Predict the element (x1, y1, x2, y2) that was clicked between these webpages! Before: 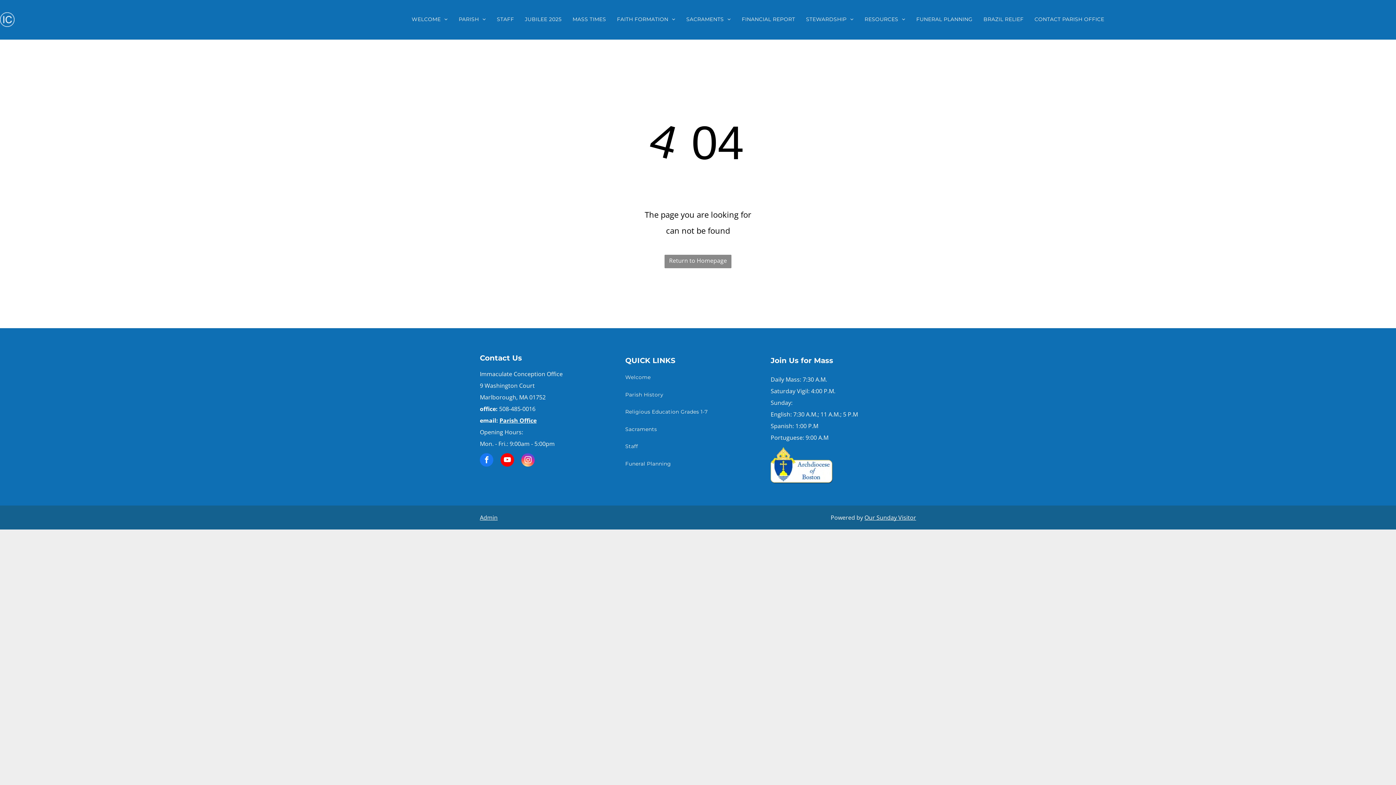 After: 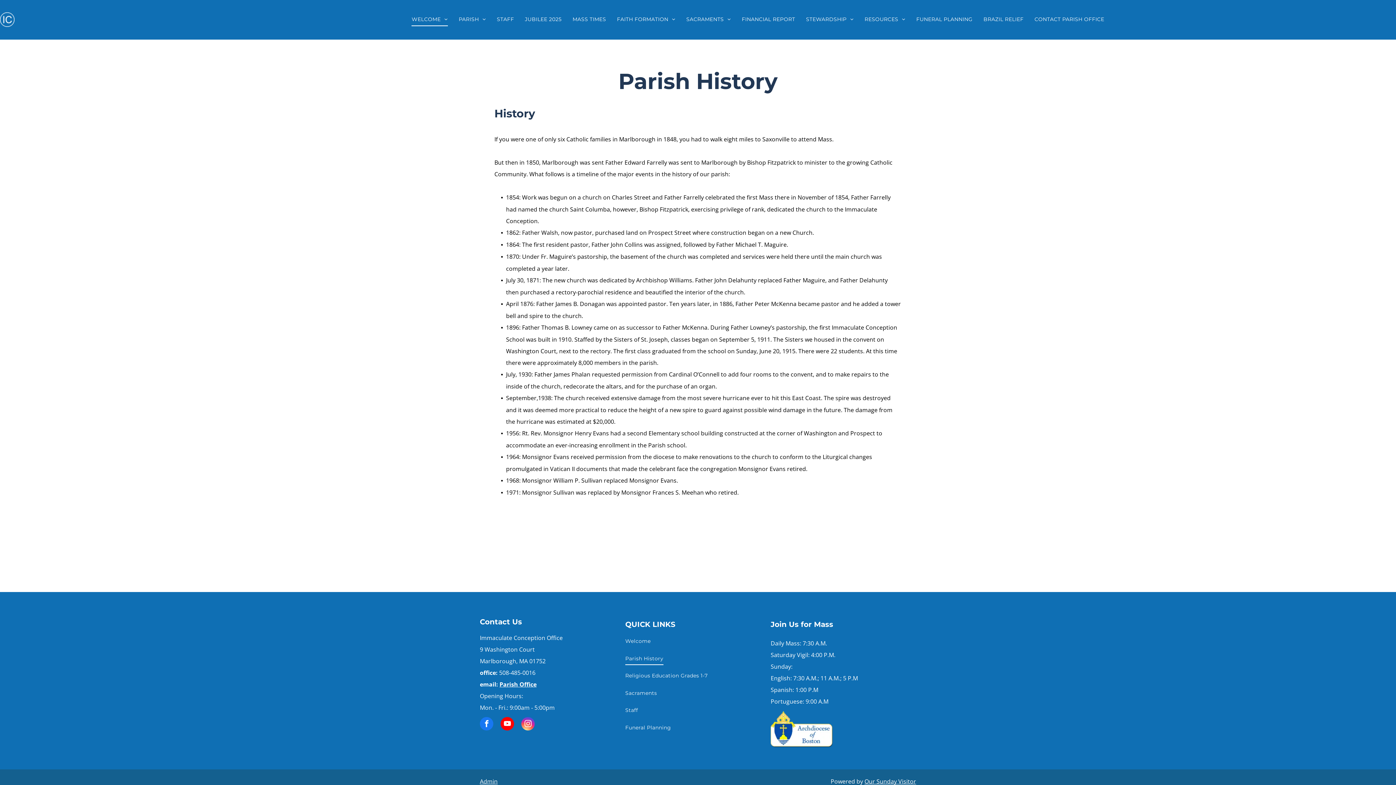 Action: label: Parish History bbox: (625, 386, 769, 403)